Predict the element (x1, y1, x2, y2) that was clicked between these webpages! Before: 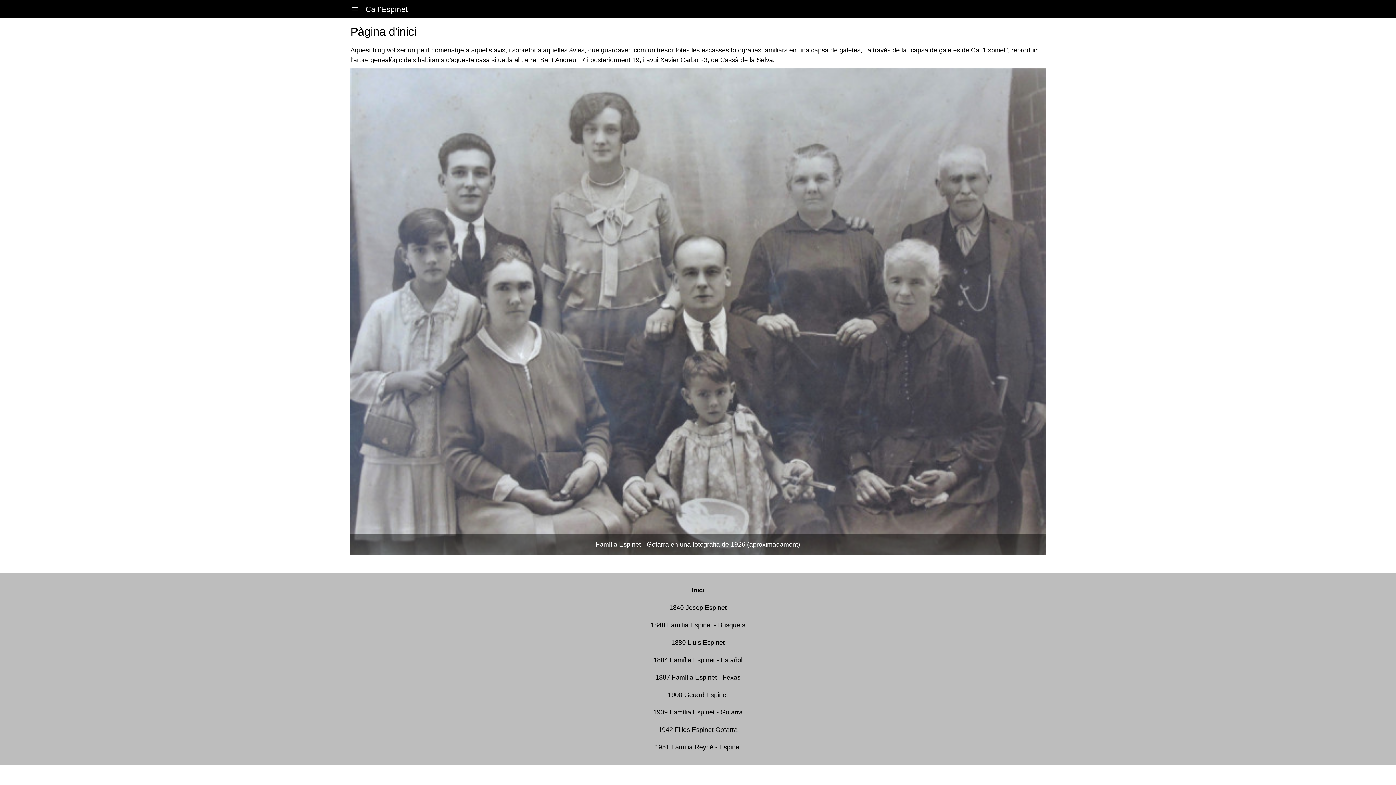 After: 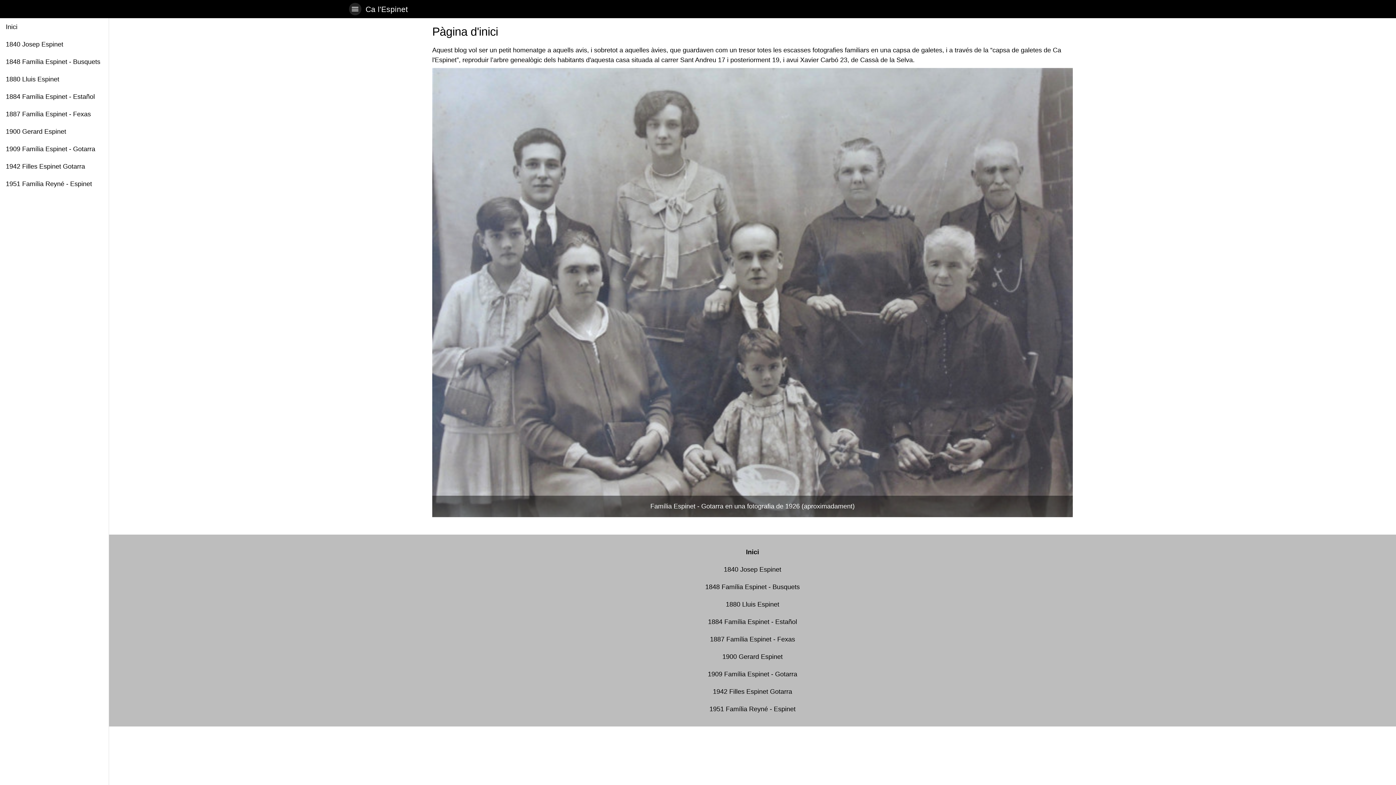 Action: label: menu bbox: (349, 2, 361, 15)